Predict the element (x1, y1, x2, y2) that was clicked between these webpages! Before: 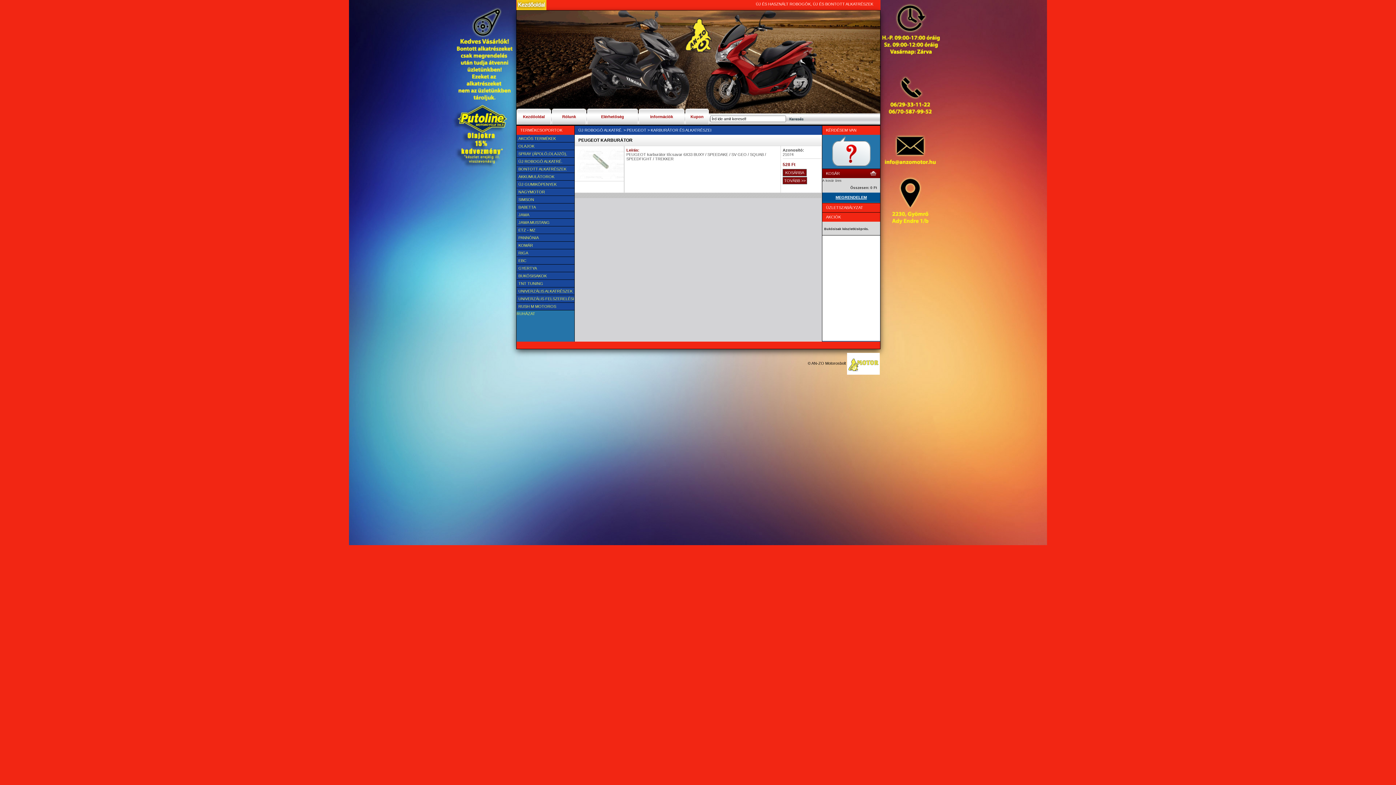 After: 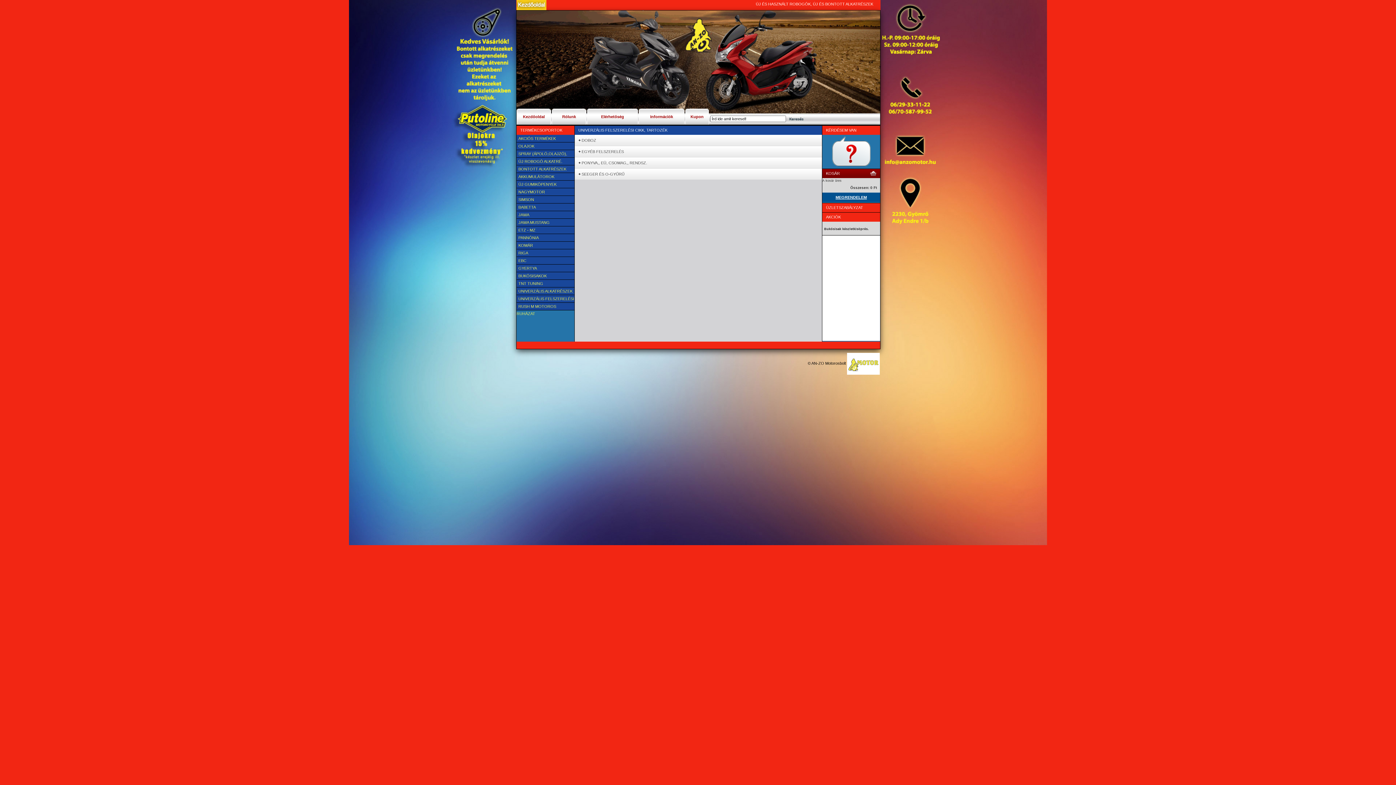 Action: label: UNIVERZÁLIS FELSZERELÉSI CIKK, TARTOZÉK bbox: (516, 295, 574, 302)